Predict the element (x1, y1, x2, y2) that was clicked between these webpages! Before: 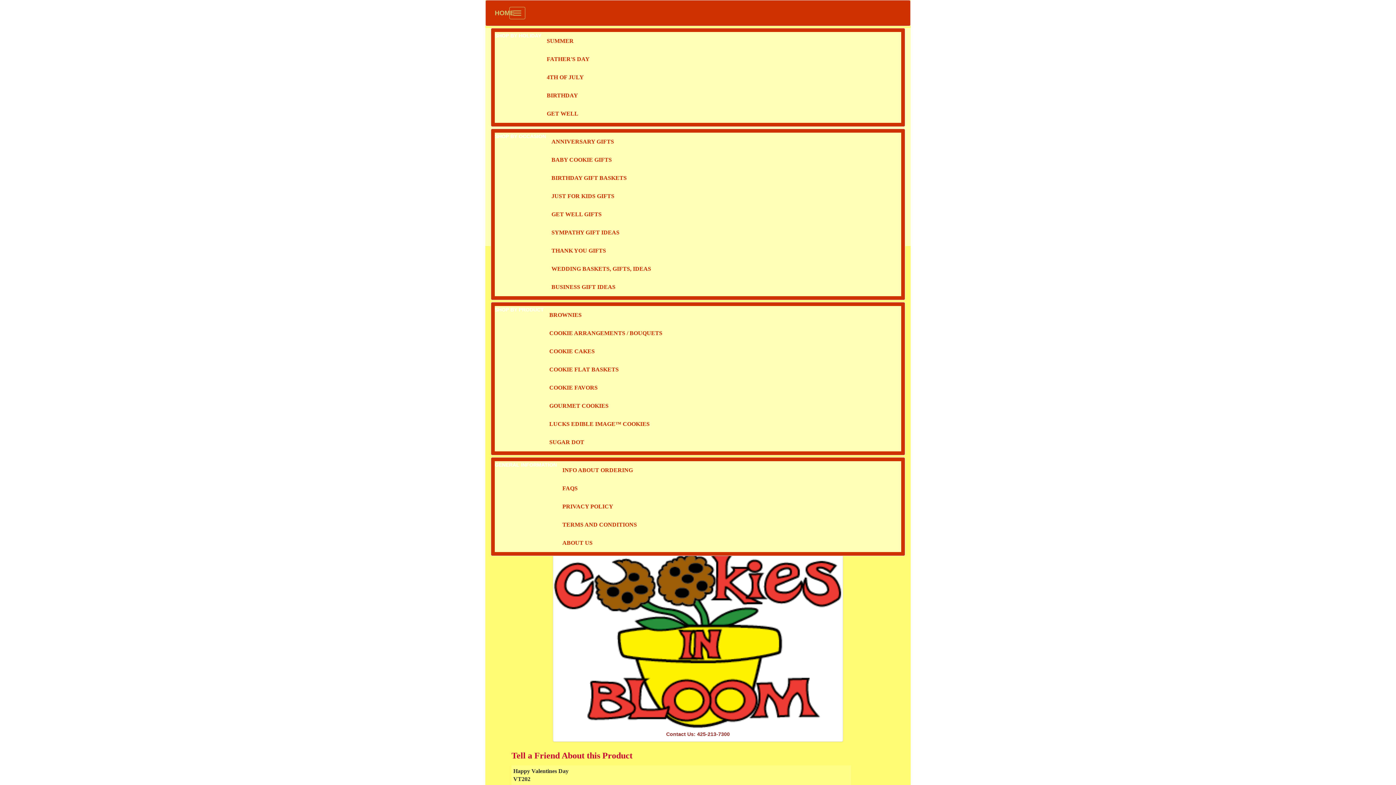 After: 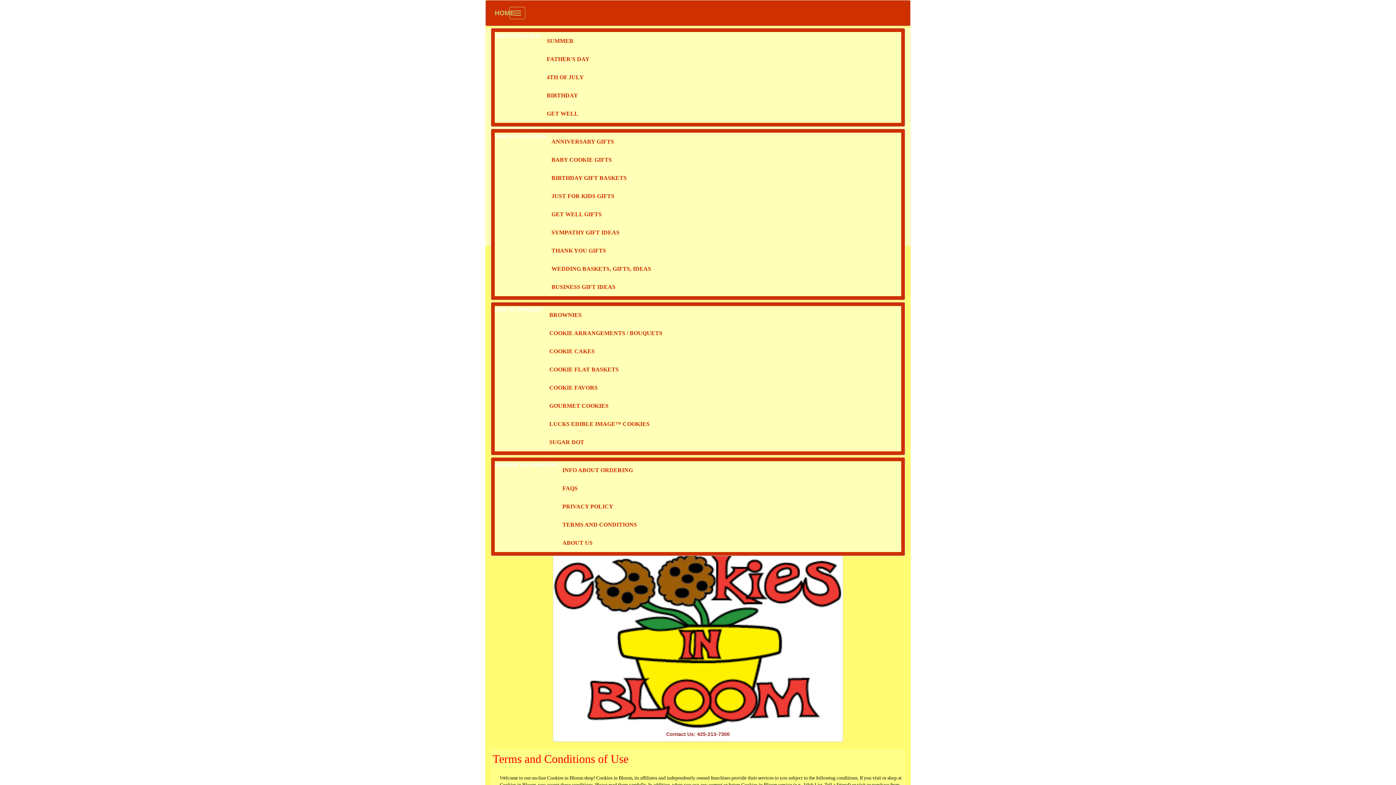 Action: label: TERMS AND CONDITIONS bbox: (557, 516, 642, 534)